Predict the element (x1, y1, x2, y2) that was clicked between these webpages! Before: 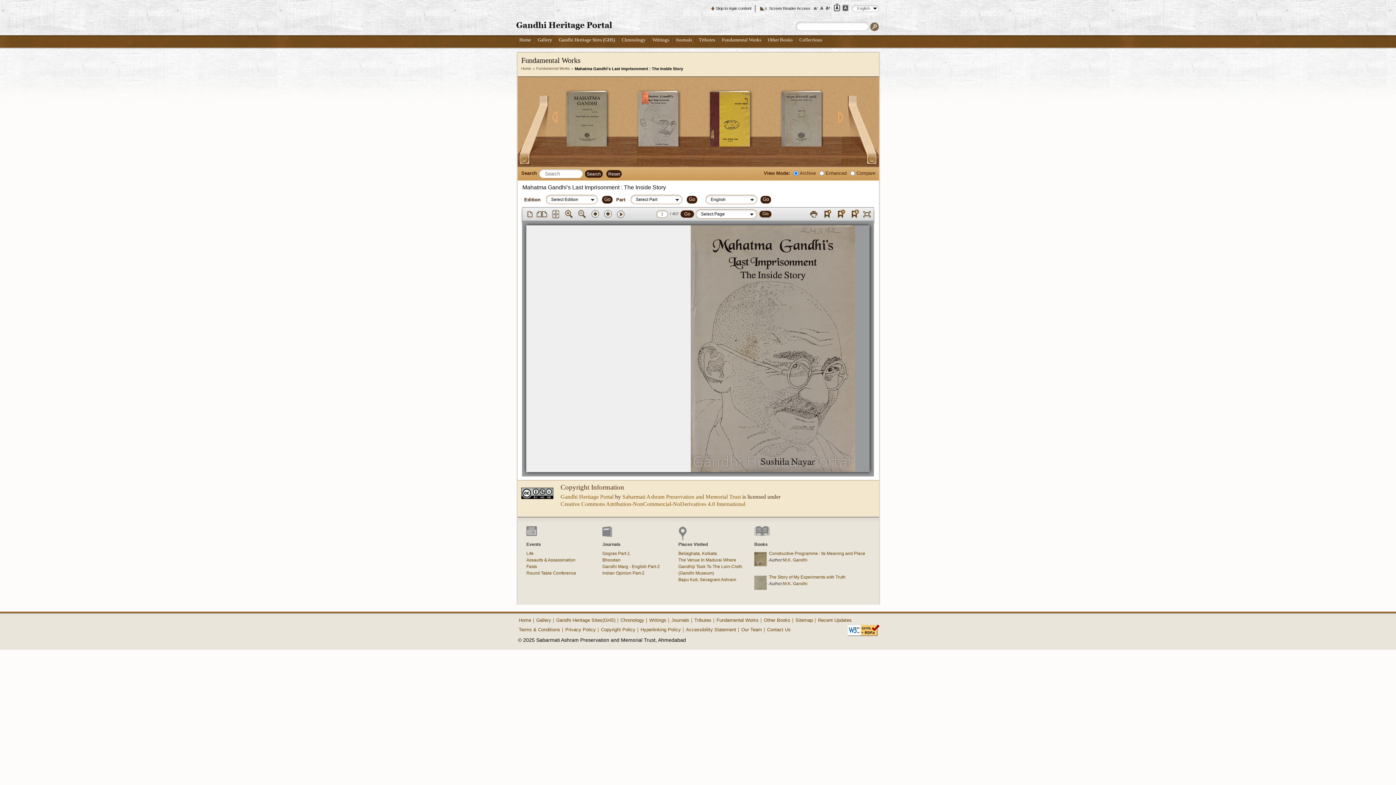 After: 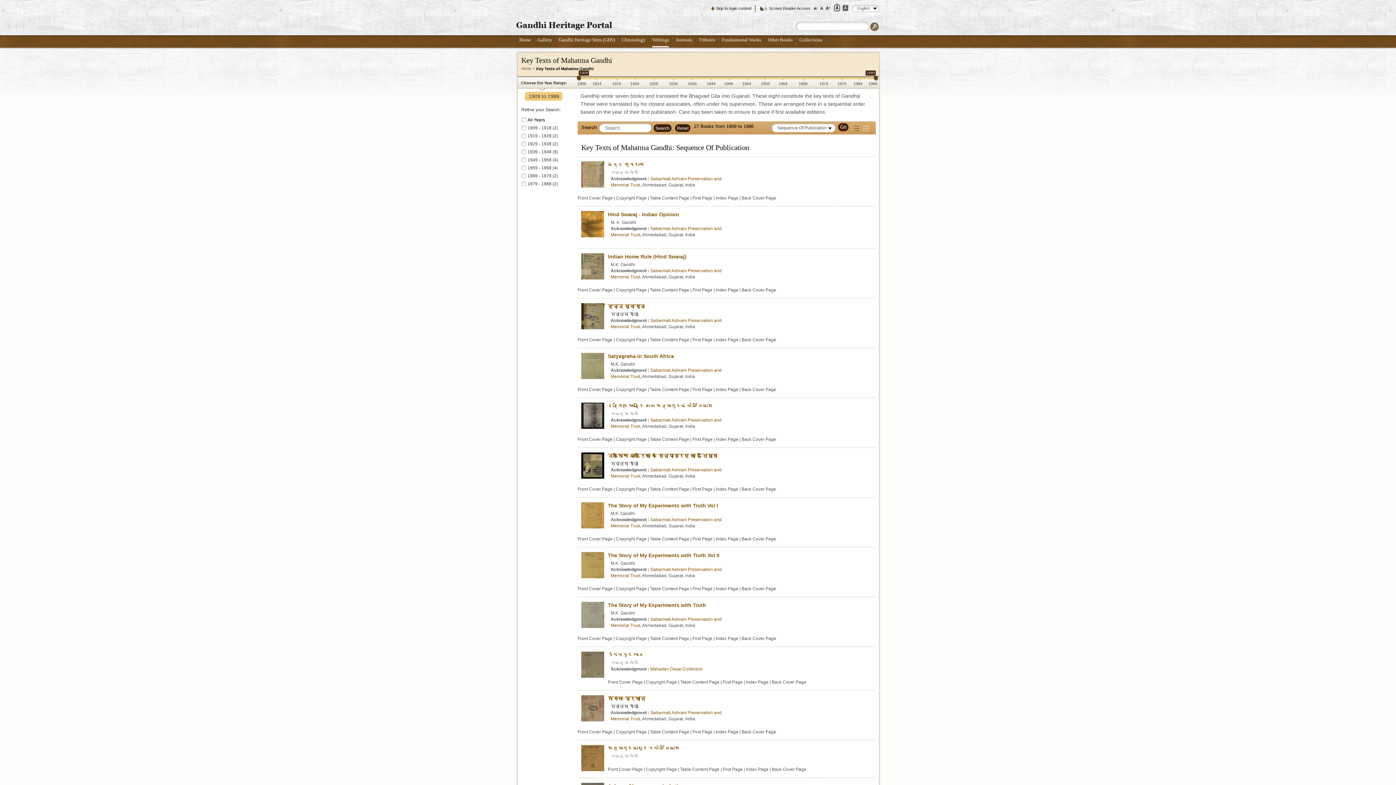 Action: bbox: (649, 617, 666, 624) label: Writings